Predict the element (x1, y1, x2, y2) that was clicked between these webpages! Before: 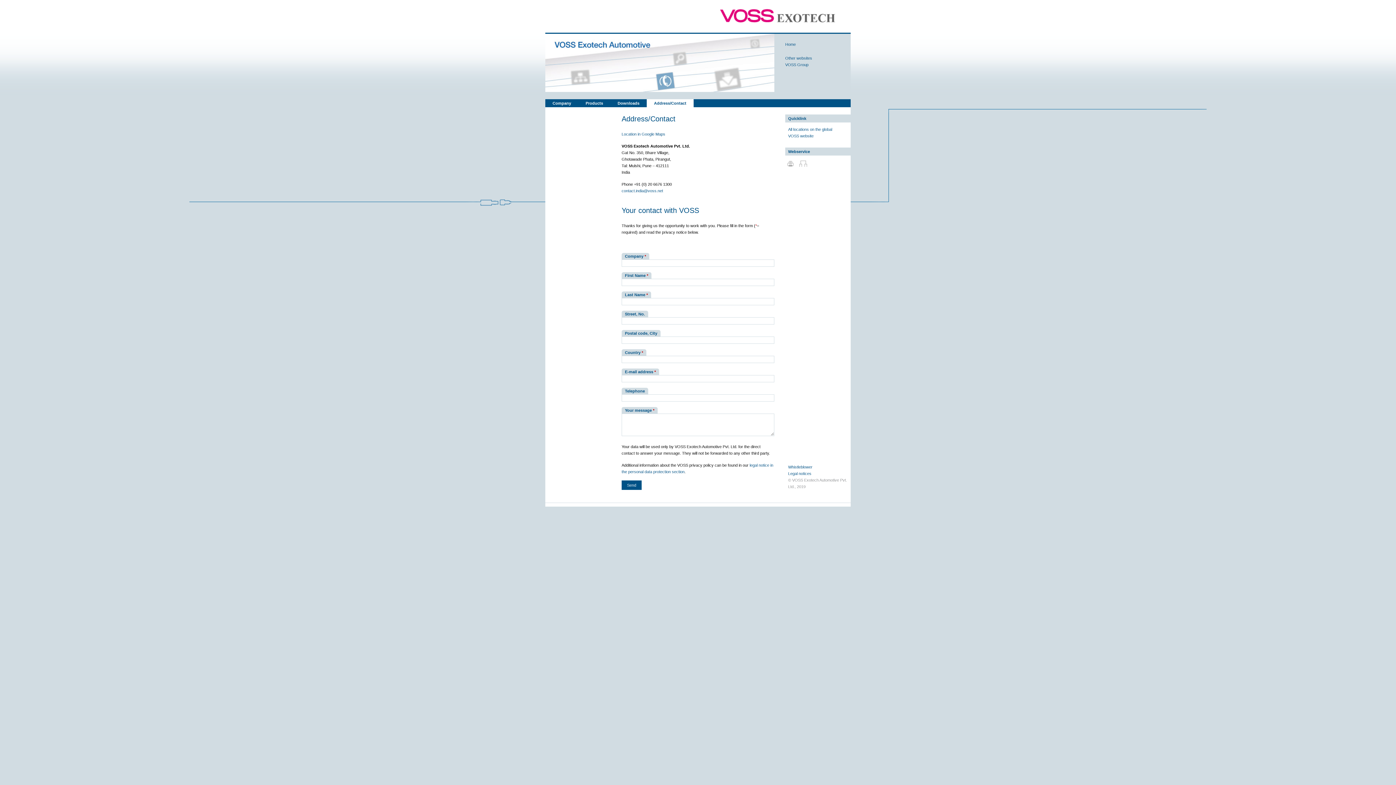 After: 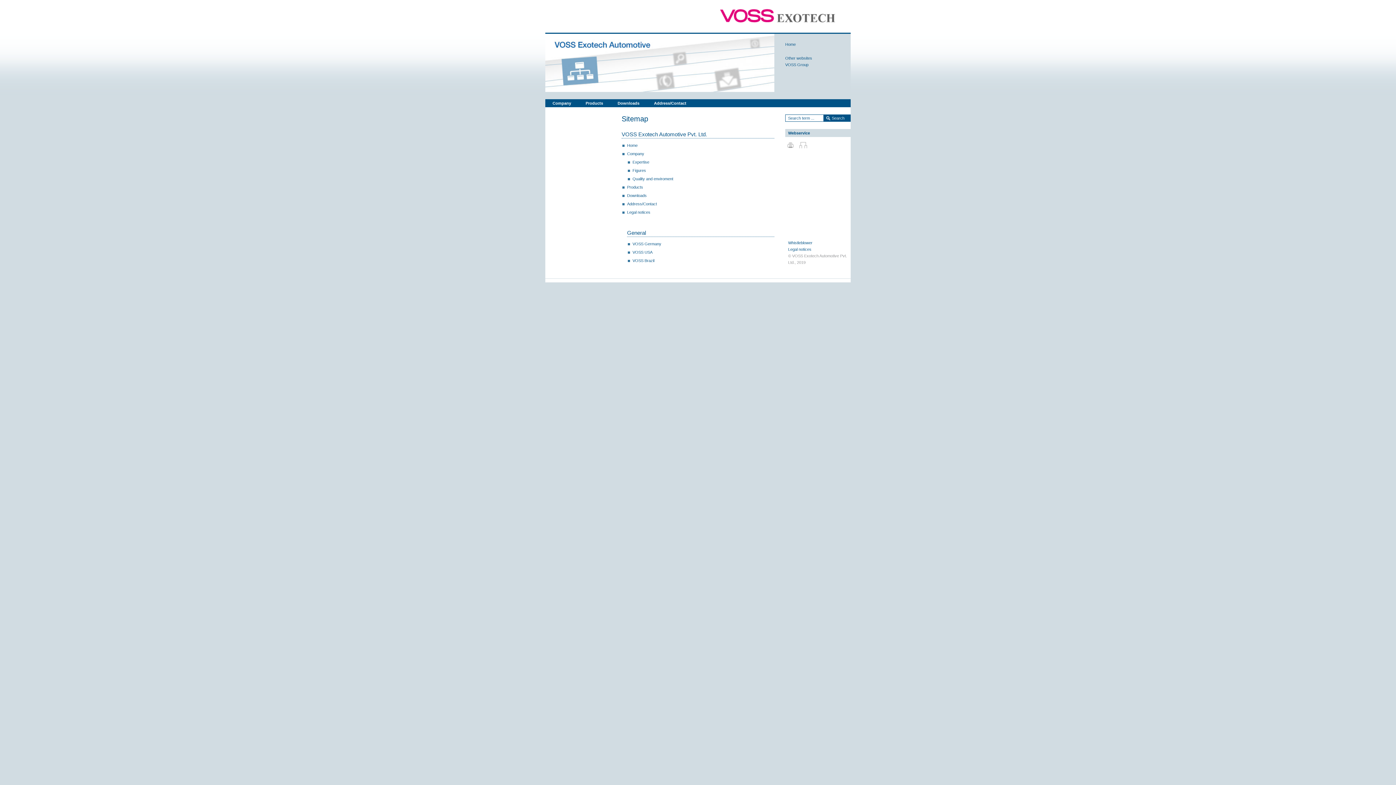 Action: bbox: (798, 159, 808, 168)